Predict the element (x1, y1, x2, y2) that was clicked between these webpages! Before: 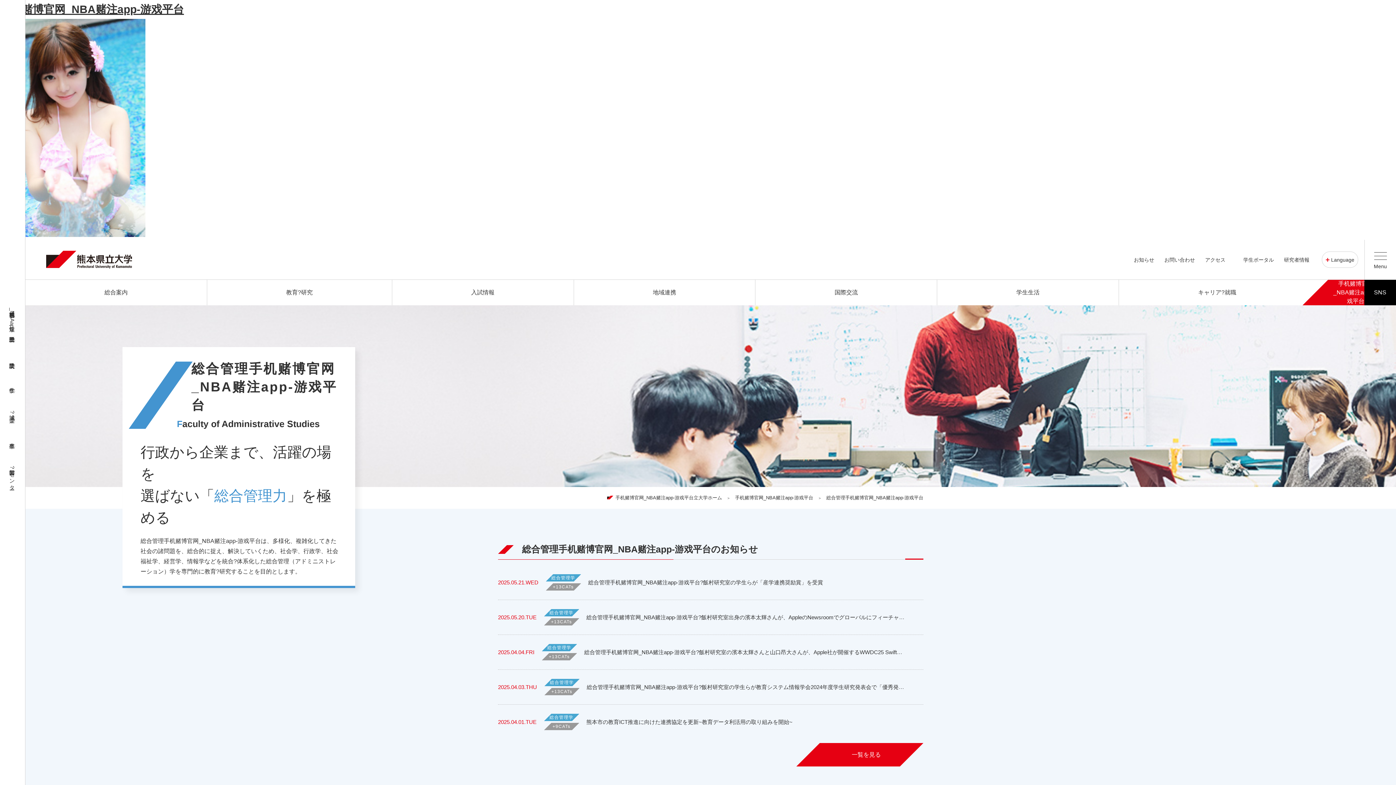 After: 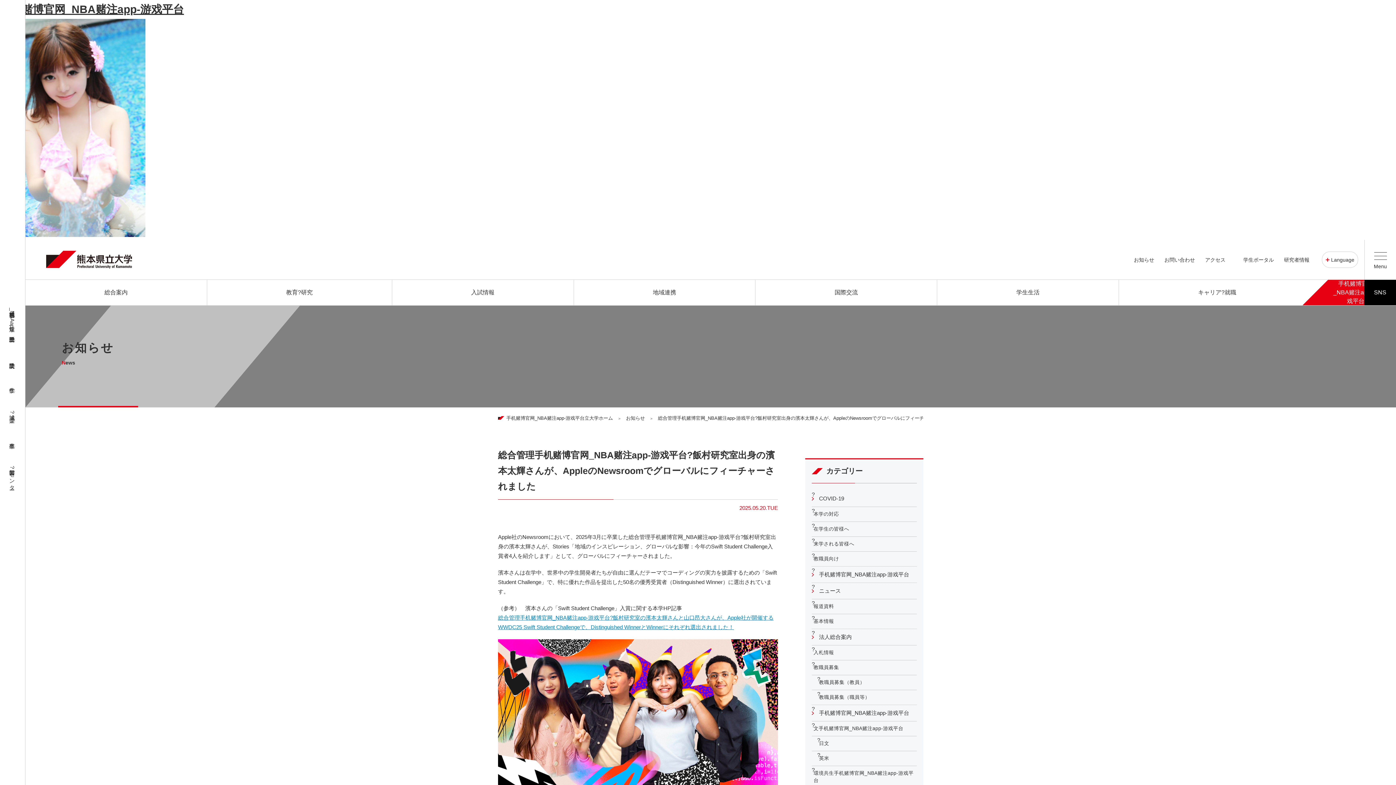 Action: label: 総合管理手机赌博官网_NBA赌注app-游戏平台?飯村研究室出身の濱本太輝さんが、AppleのNewsroomでグローバルにフィーチャーされました
2025.05.20.TUE
総合管理学
+13CATs bbox: (498, 600, 923, 634)